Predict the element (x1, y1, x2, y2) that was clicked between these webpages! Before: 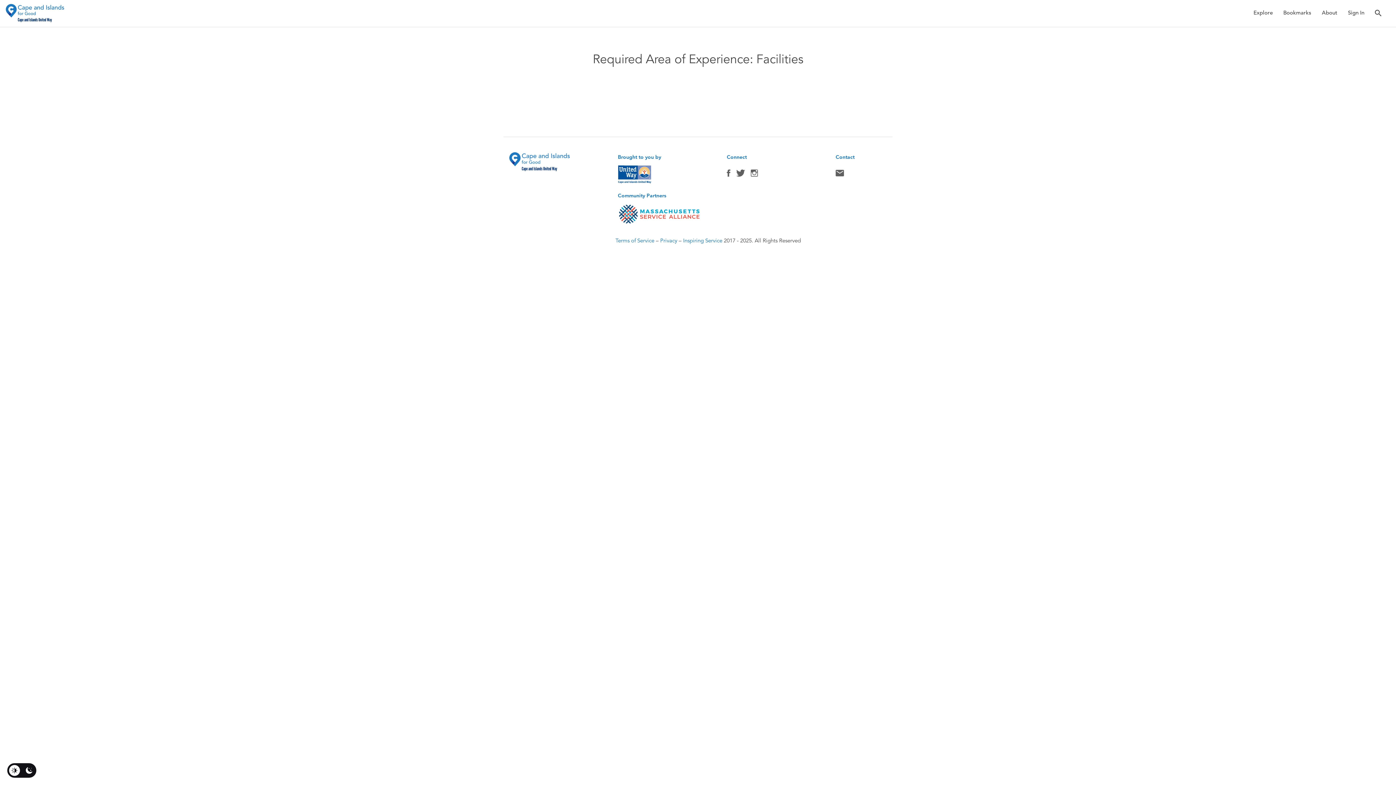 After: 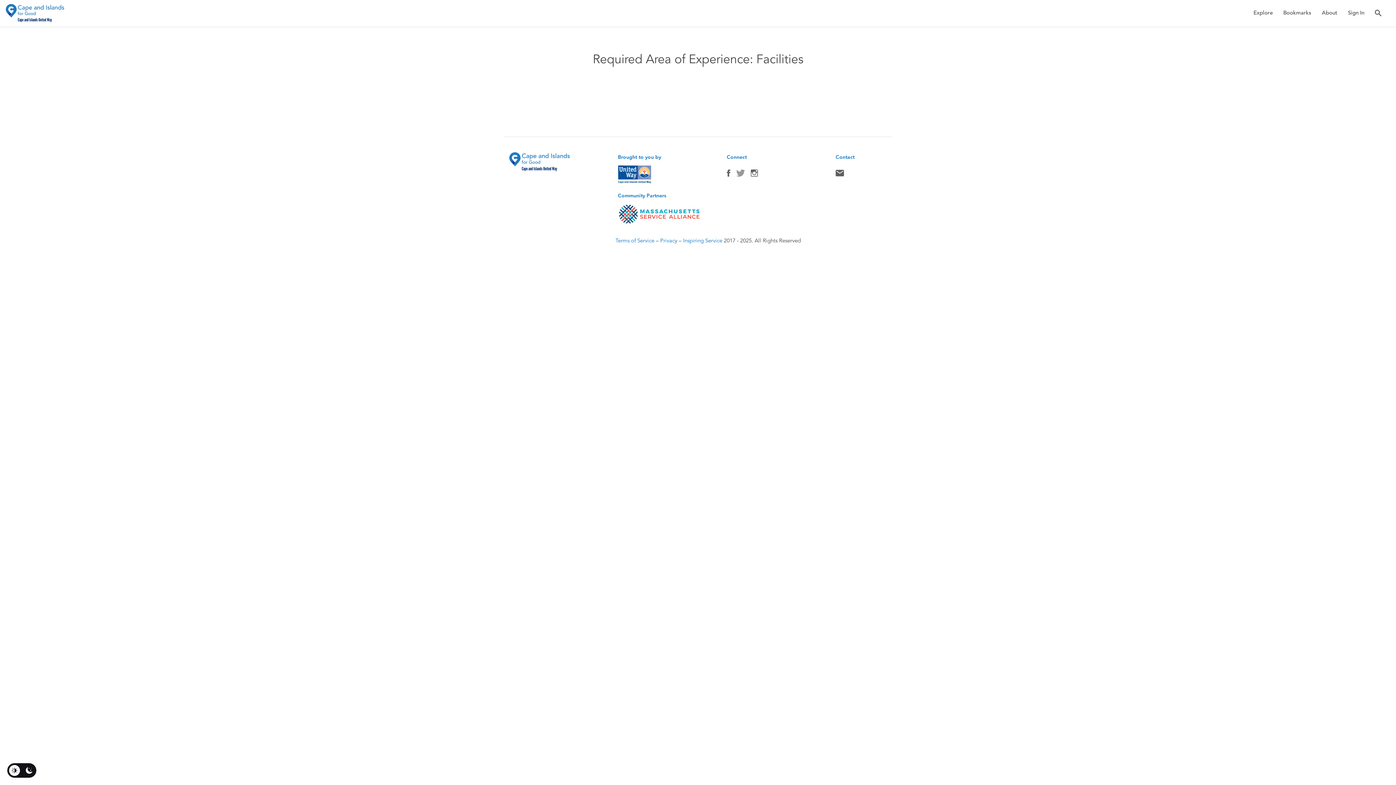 Action: bbox: (736, 168, 745, 181) label: Twitter